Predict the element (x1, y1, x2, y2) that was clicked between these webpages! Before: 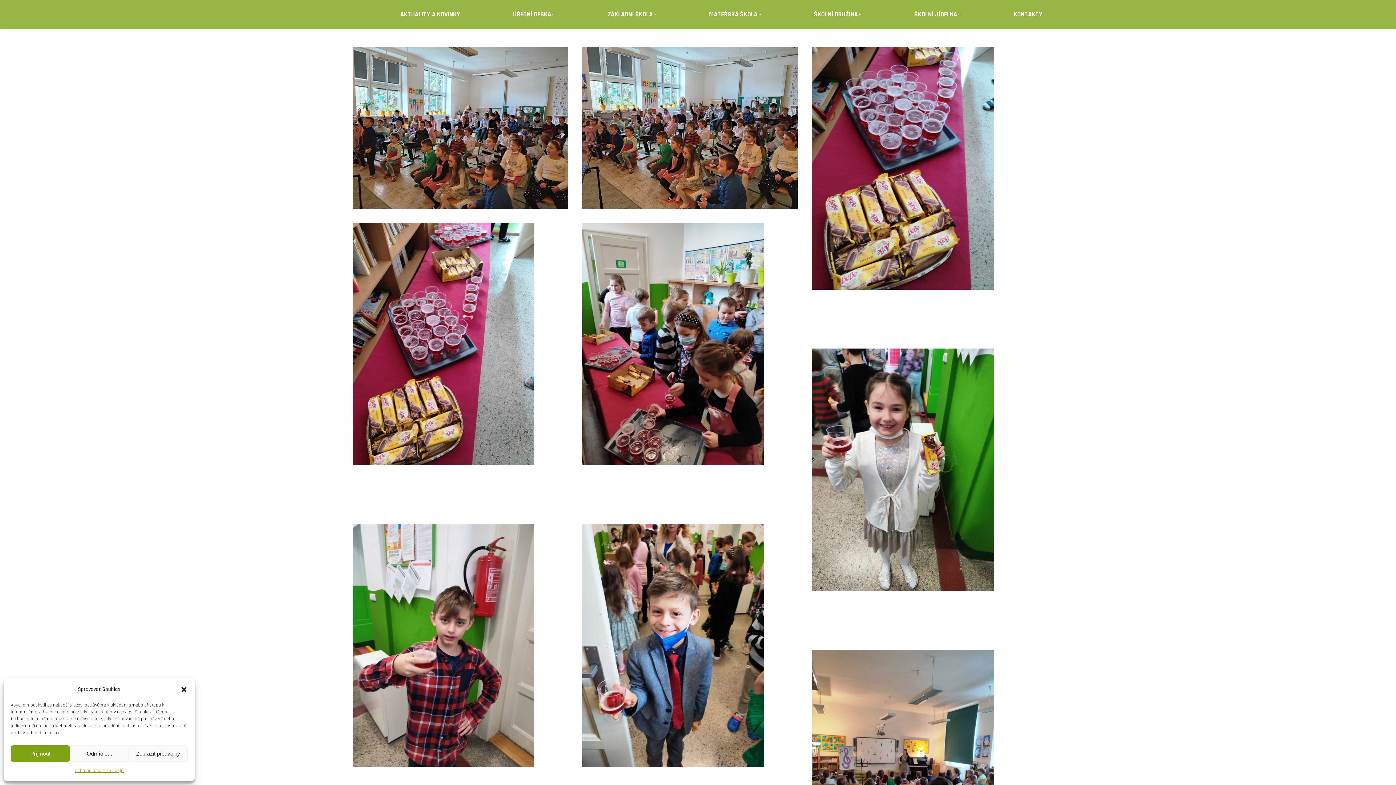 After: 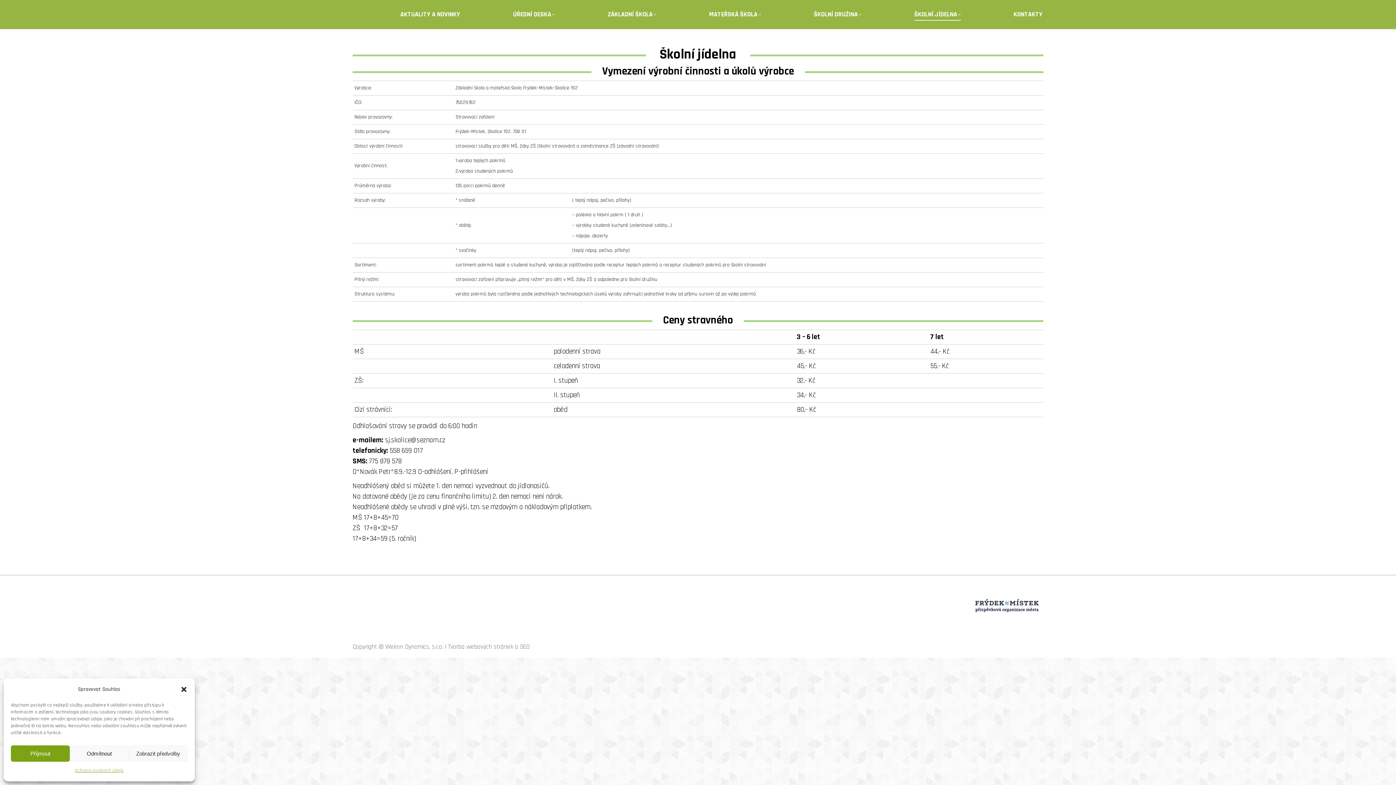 Action: label: ŠKOLNÍ JÍDELNA bbox: (913, 9, 961, 20)